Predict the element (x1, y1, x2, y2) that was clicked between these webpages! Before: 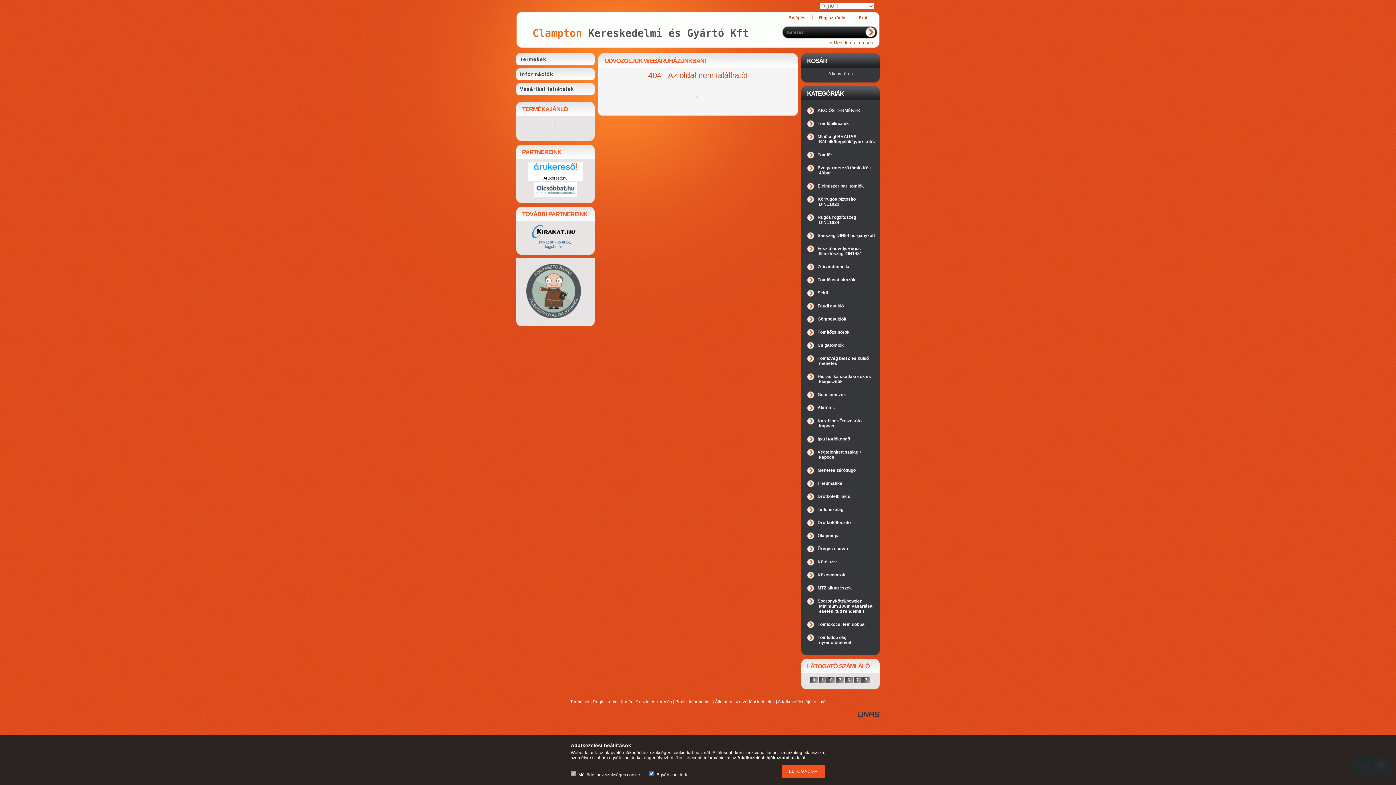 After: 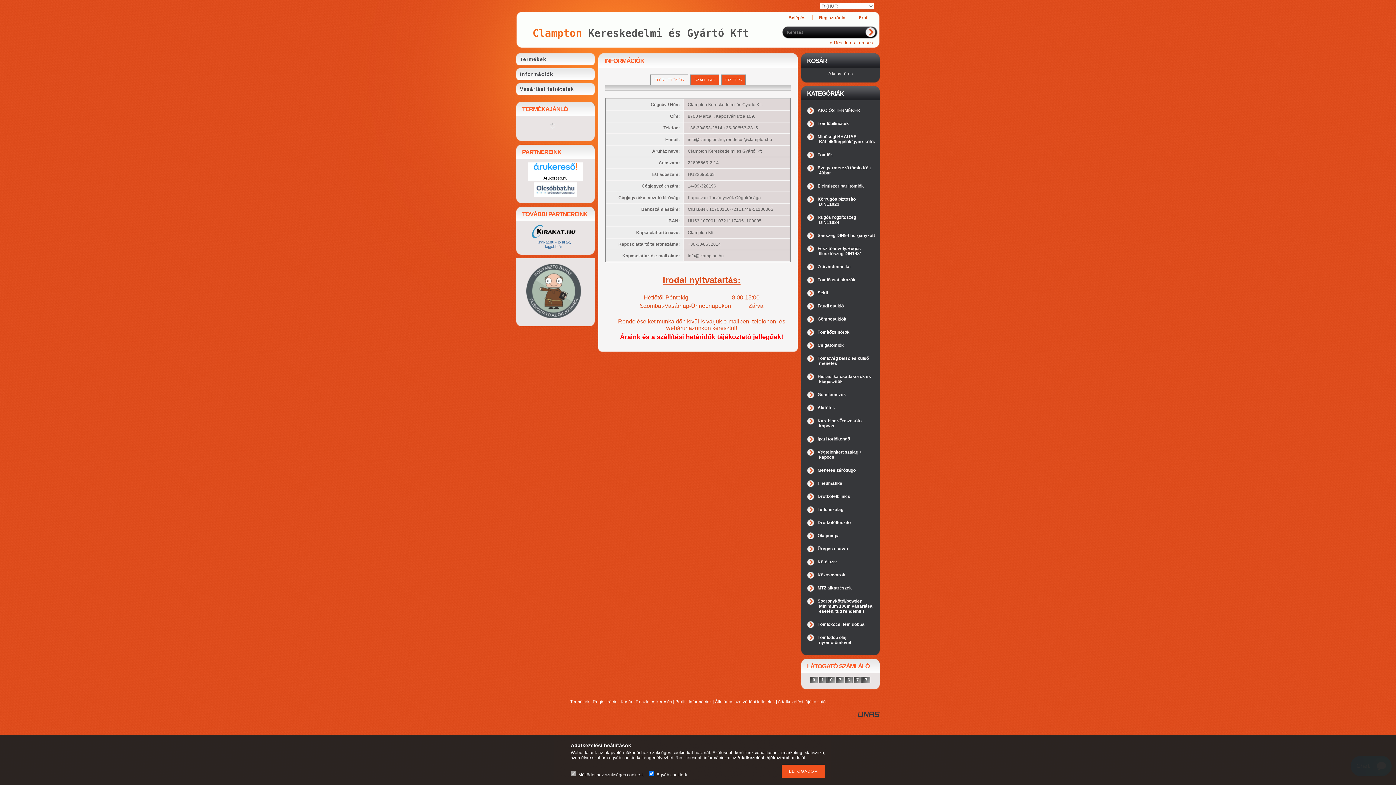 Action: bbox: (516, 68, 594, 83) label: Információk